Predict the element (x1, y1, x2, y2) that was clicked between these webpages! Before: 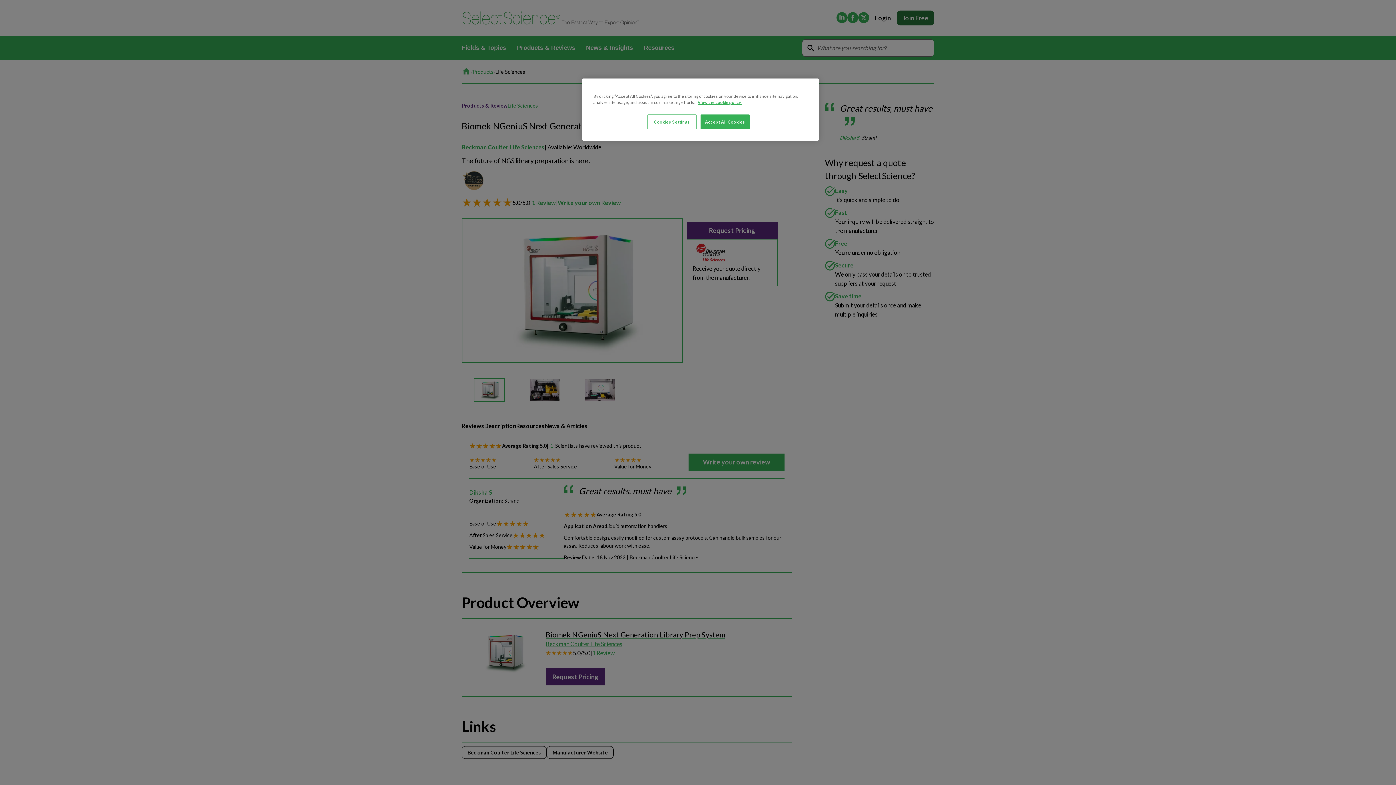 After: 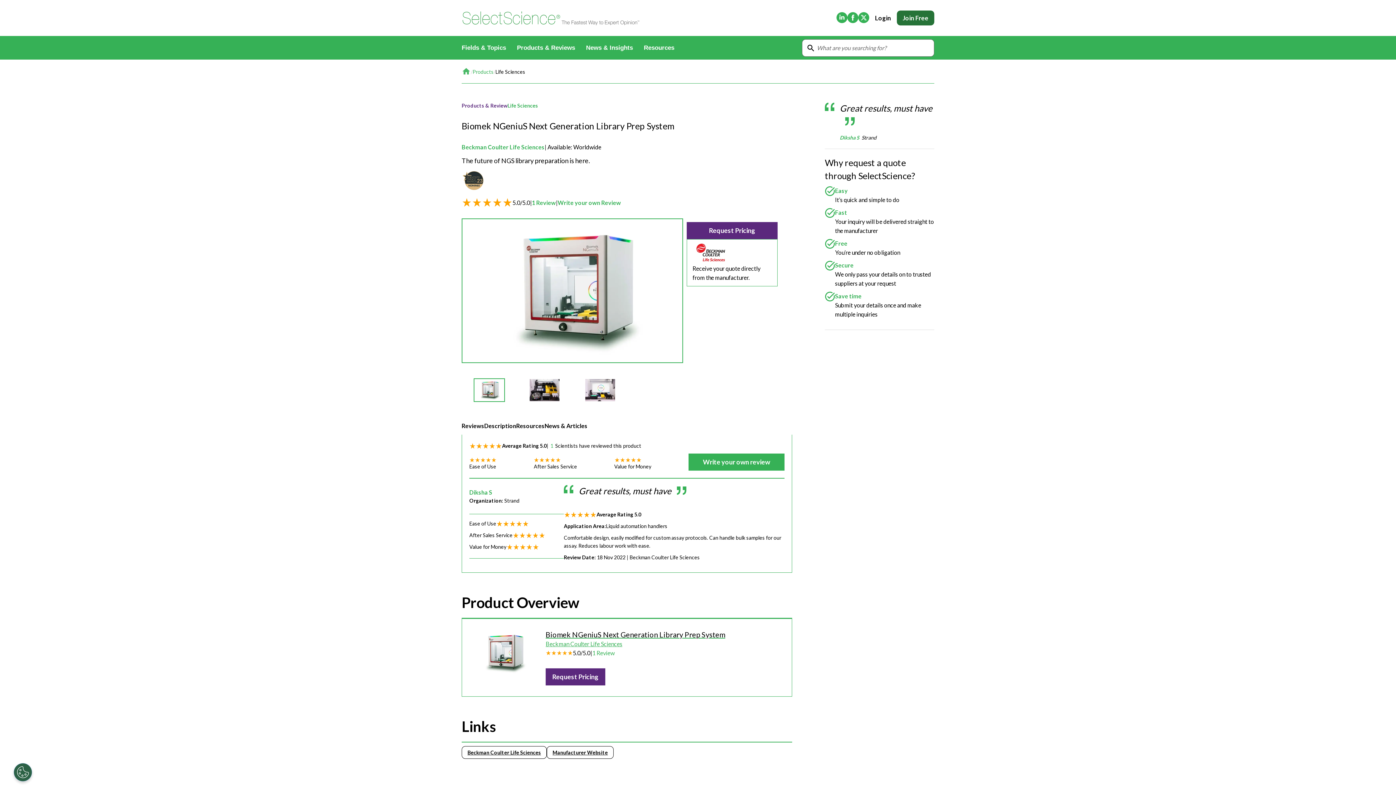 Action: bbox: (700, 114, 749, 129) label: Accept All Cookies